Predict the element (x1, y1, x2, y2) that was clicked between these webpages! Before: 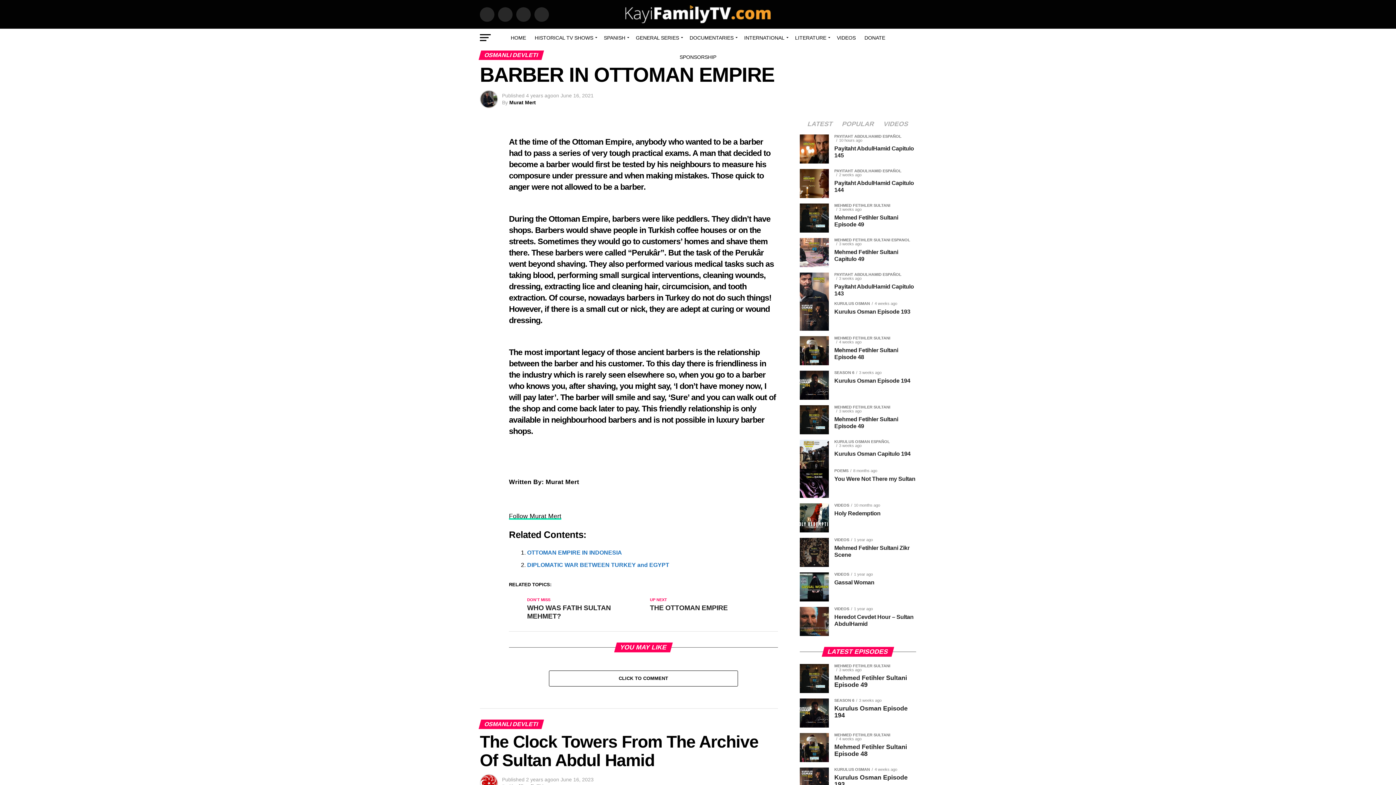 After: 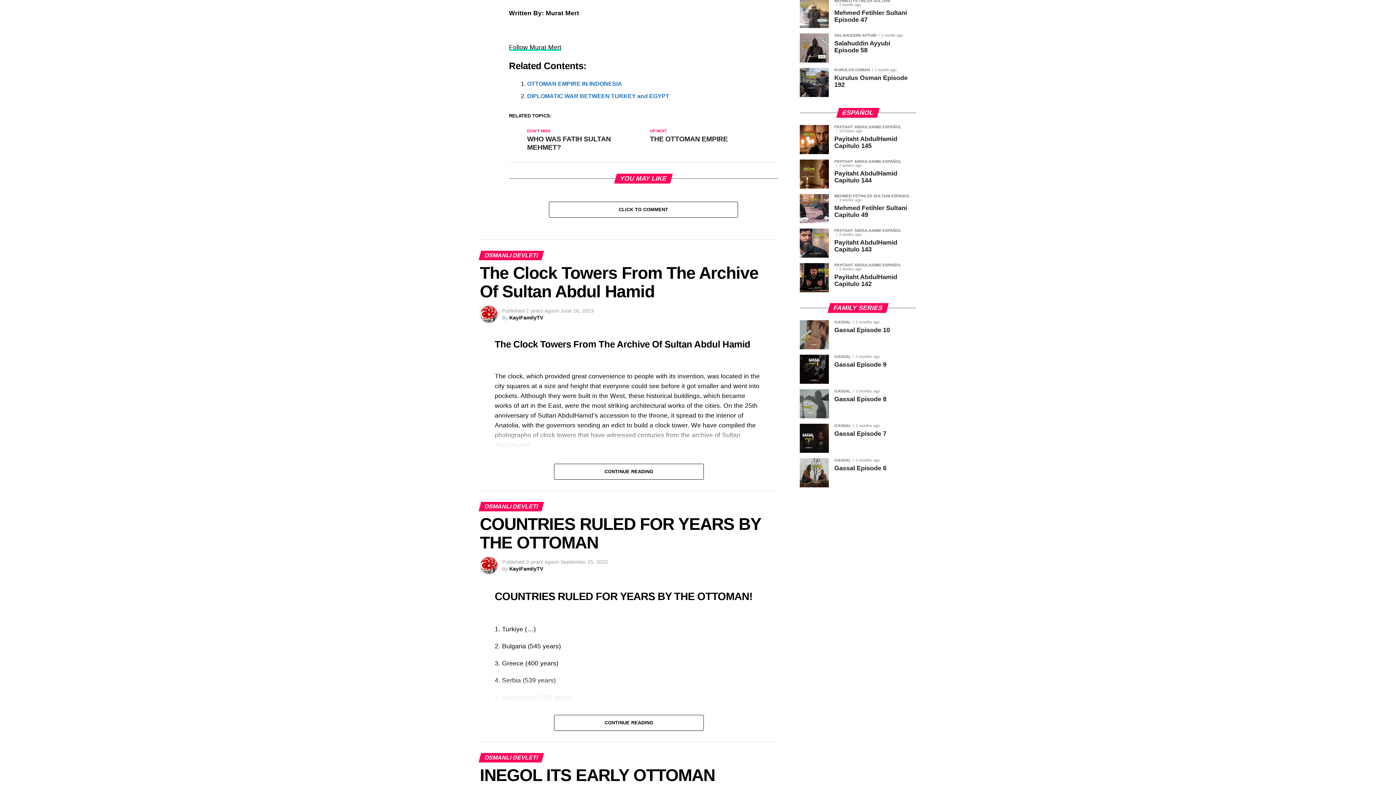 Action: bbox: (879, 121, 913, 127) label: VIDEOS